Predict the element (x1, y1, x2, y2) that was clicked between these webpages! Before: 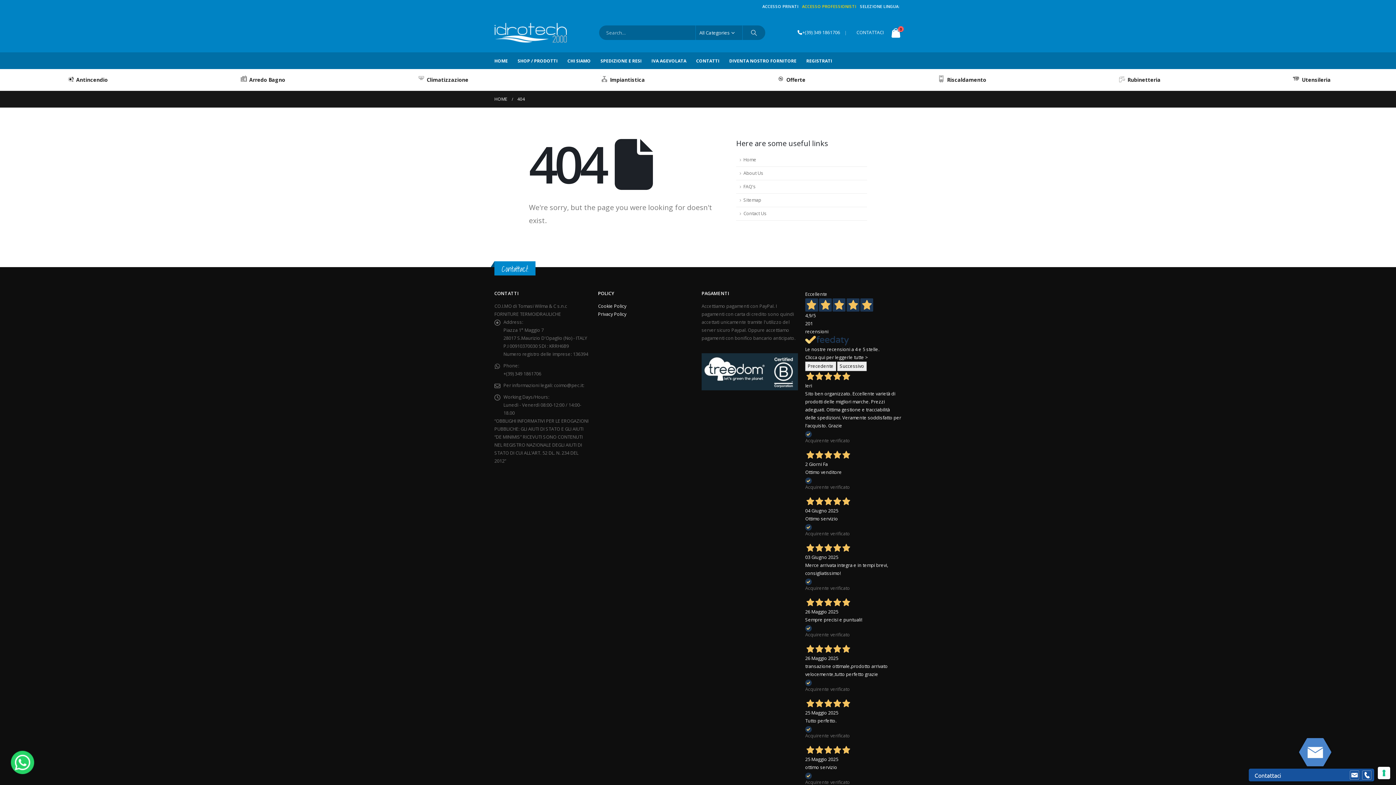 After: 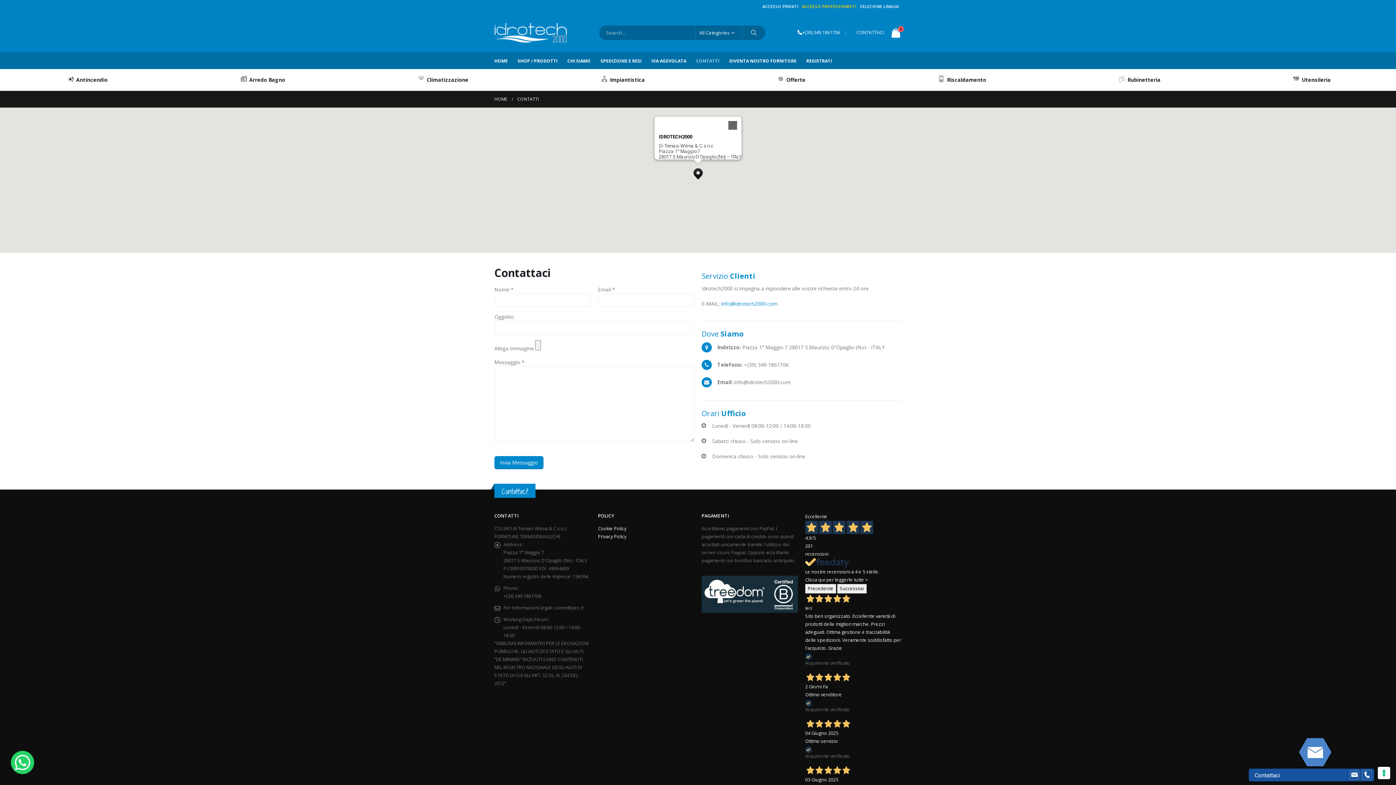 Action: label: CONTATTACI bbox: (856, 28, 883, 36)